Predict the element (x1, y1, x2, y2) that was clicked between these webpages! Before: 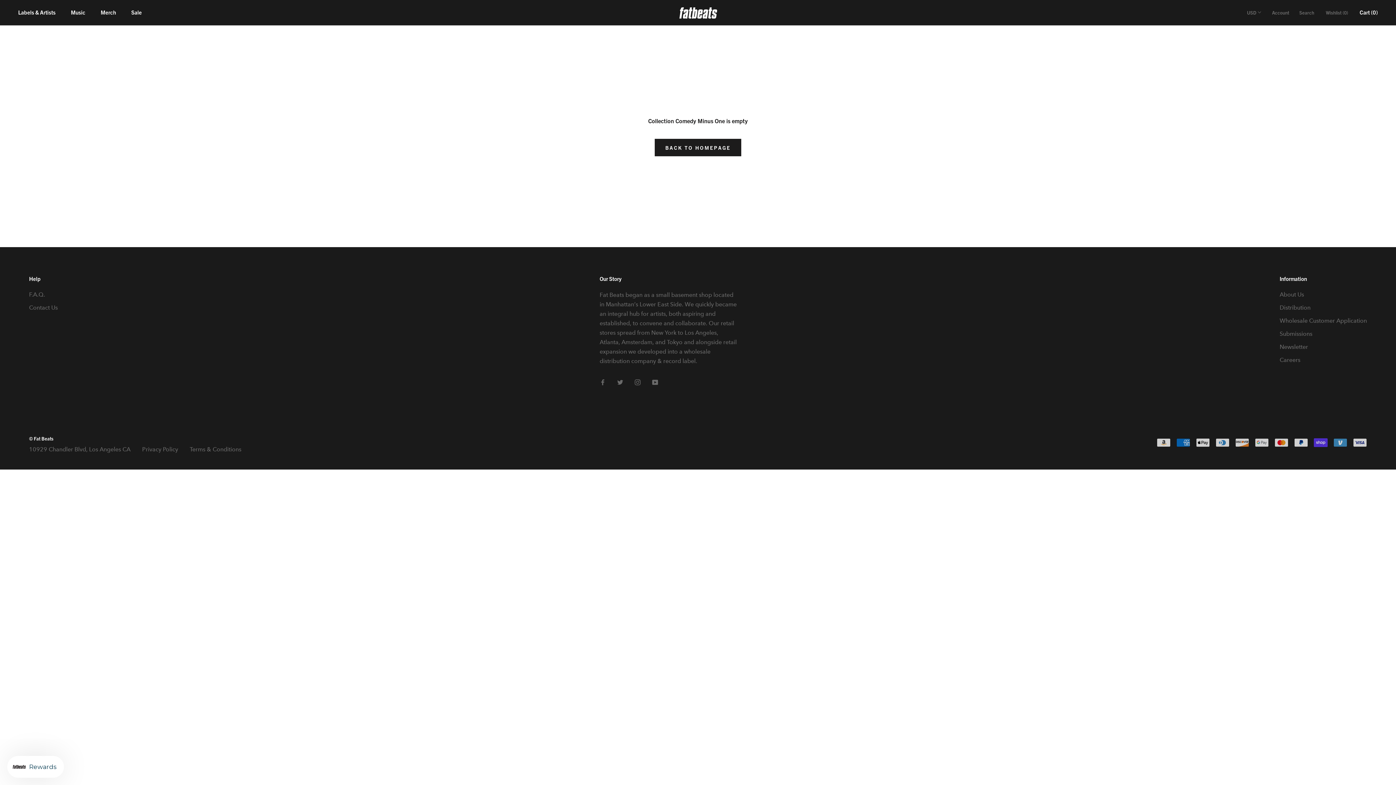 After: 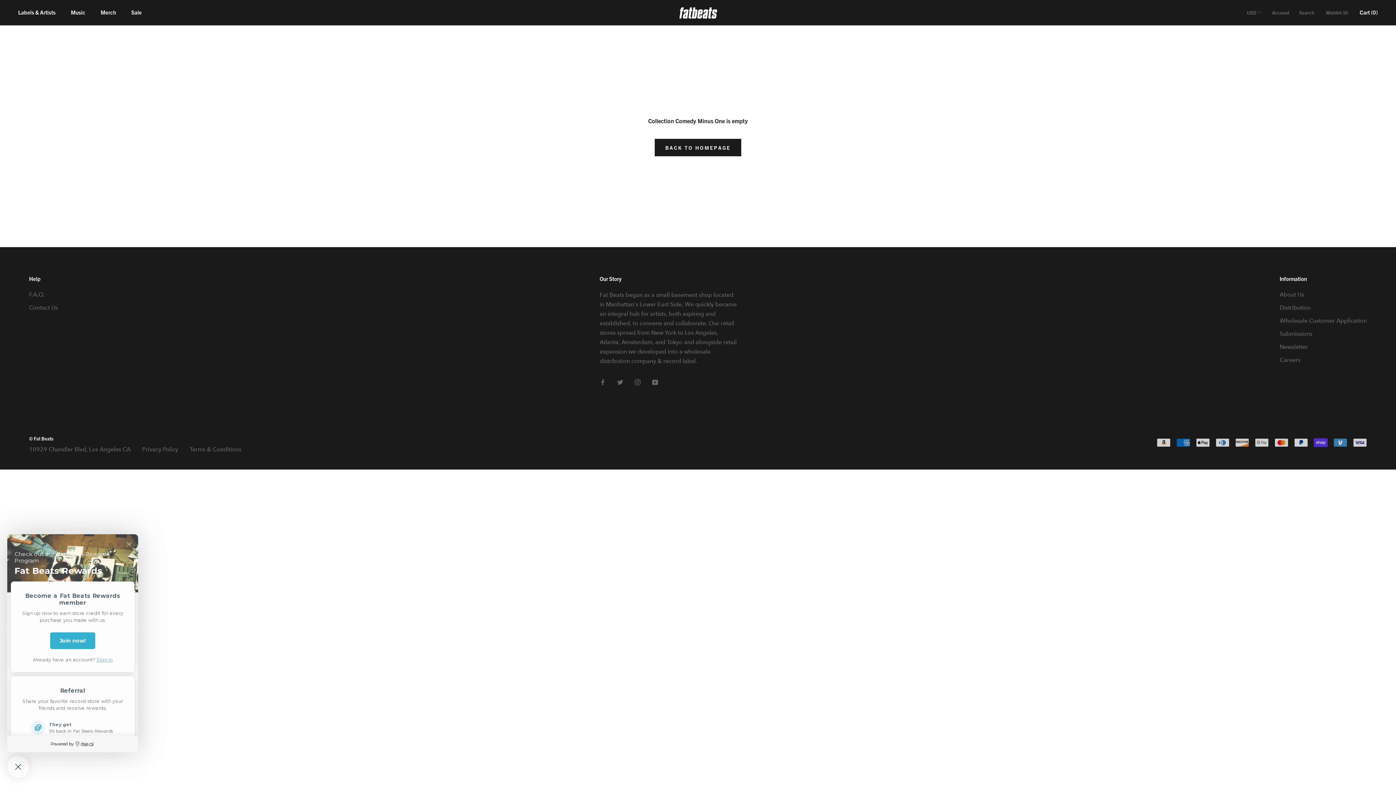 Action: bbox: (7, 756, 64, 778) label: Rewards